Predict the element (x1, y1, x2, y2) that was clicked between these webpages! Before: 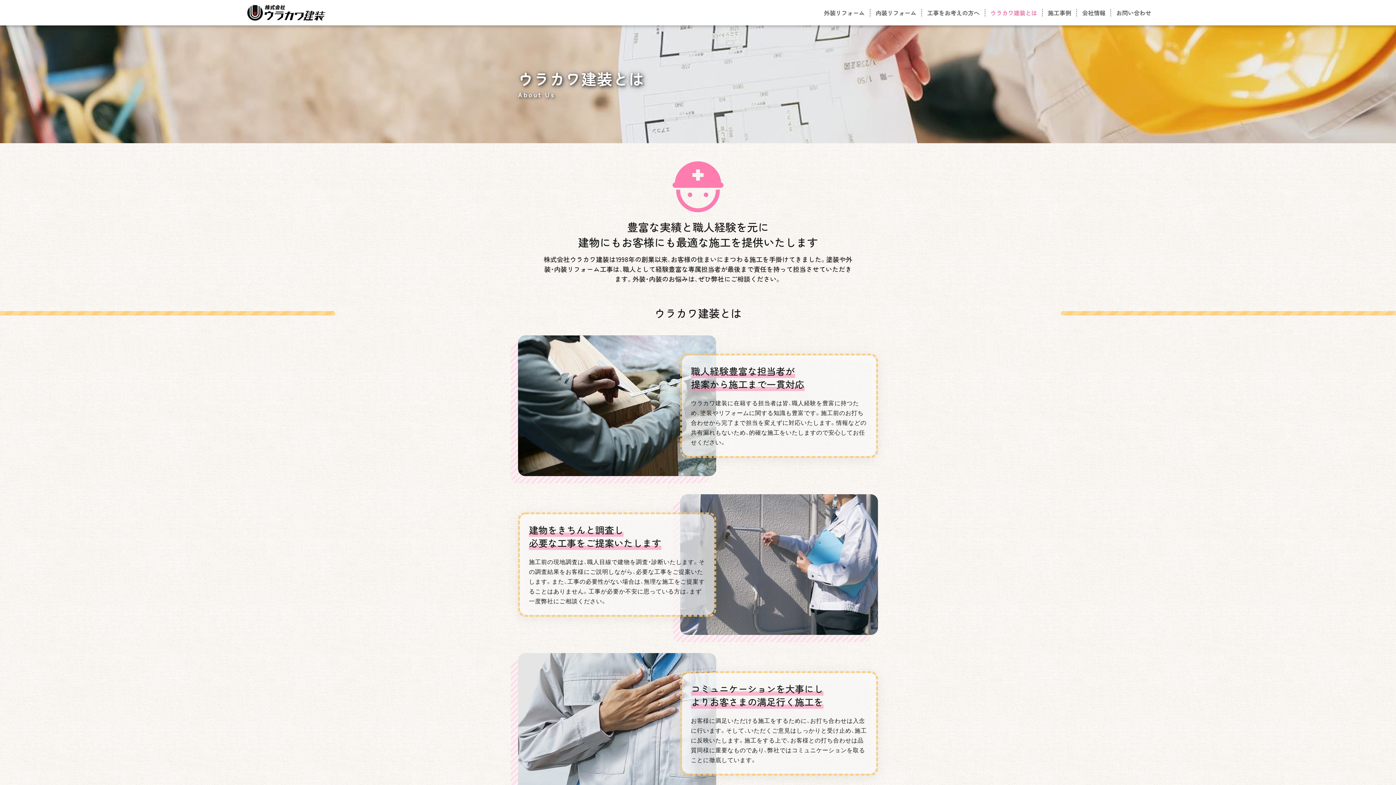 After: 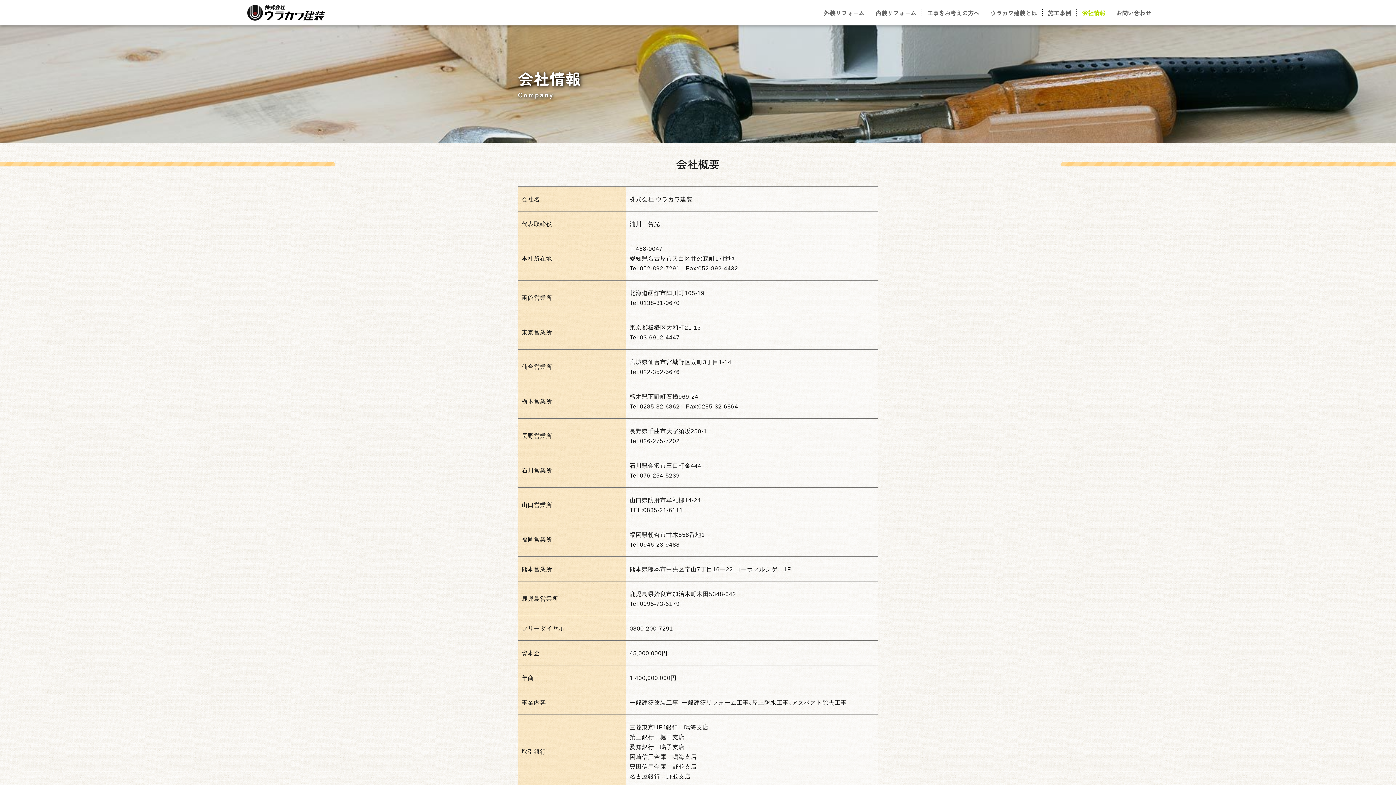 Action: bbox: (1076, 0, 1111, 25) label: 会社情報